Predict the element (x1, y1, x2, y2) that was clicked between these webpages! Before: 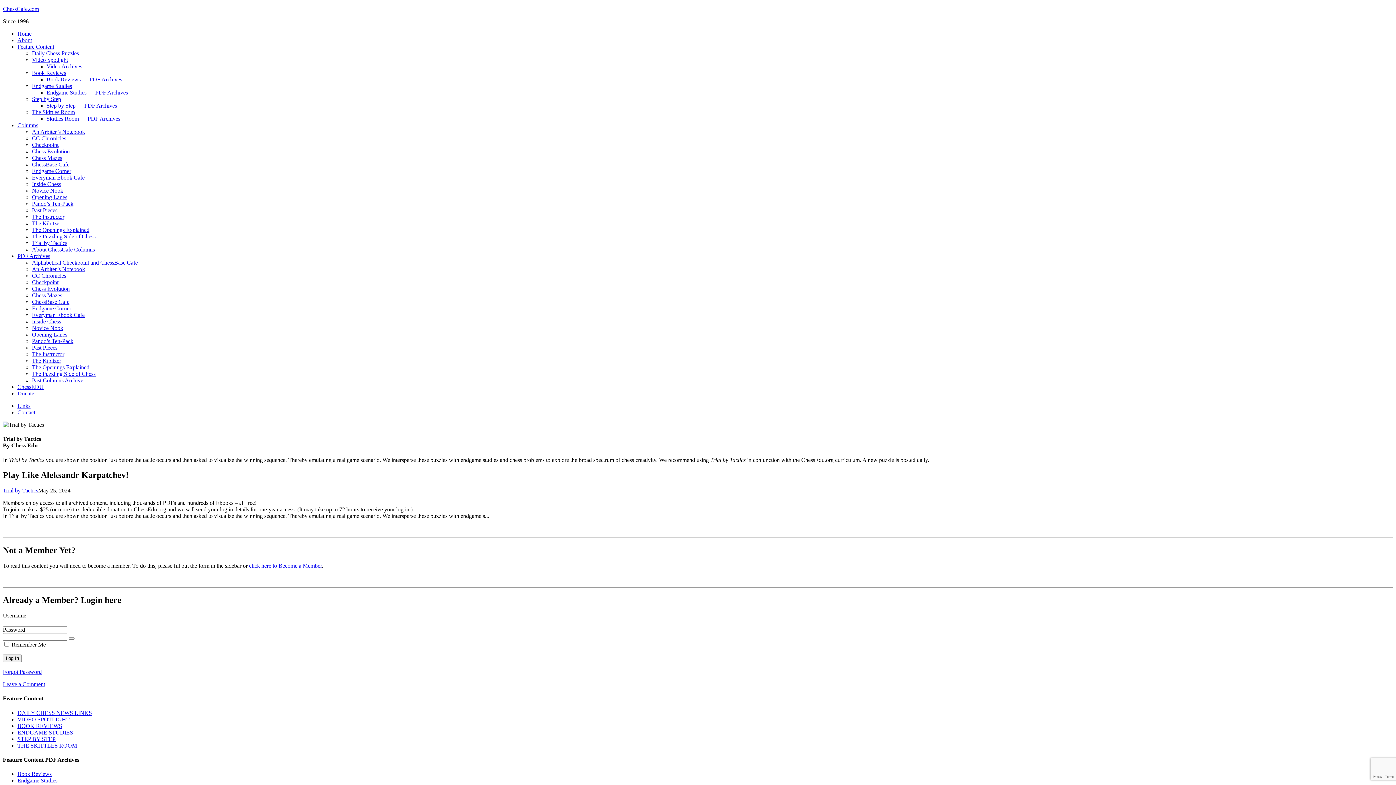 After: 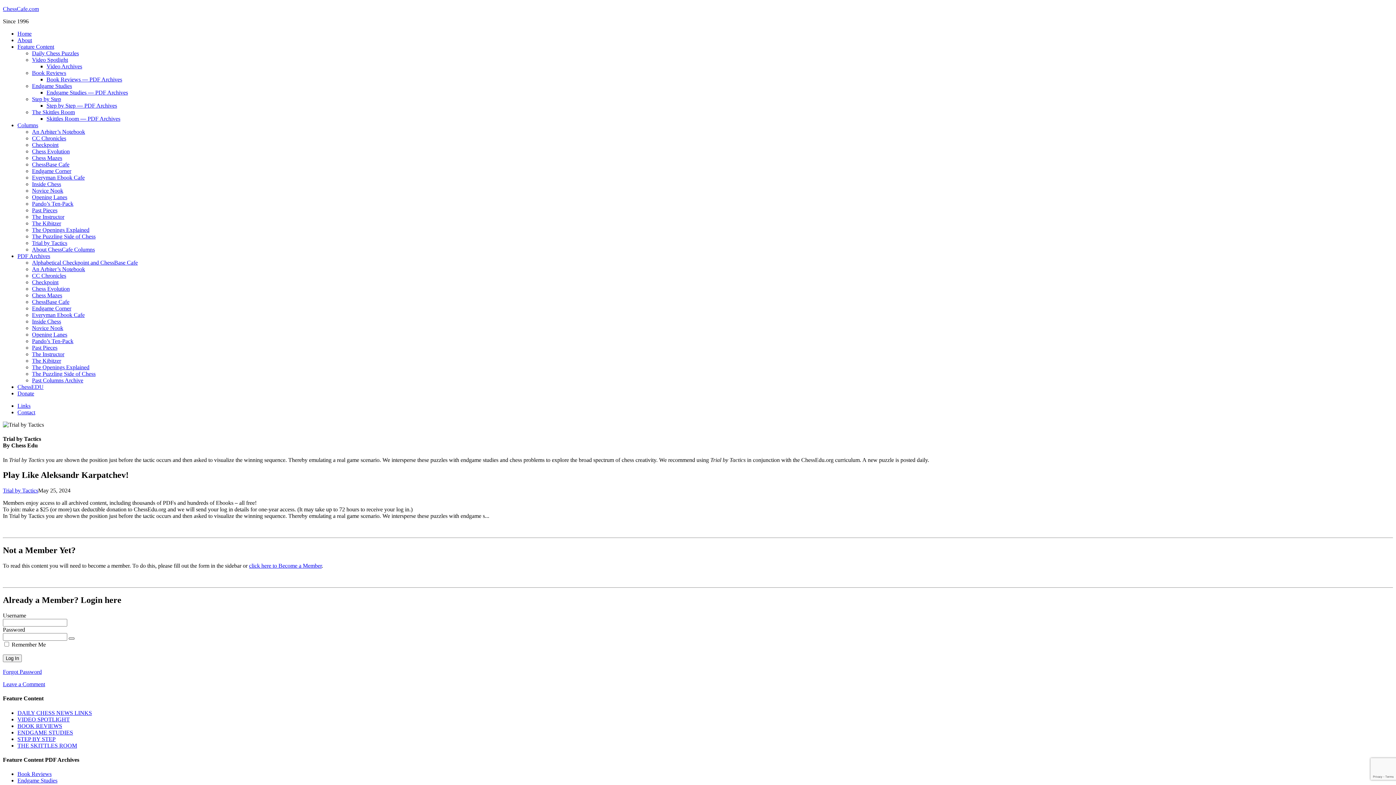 Action: bbox: (68, 637, 74, 639) label: Show password